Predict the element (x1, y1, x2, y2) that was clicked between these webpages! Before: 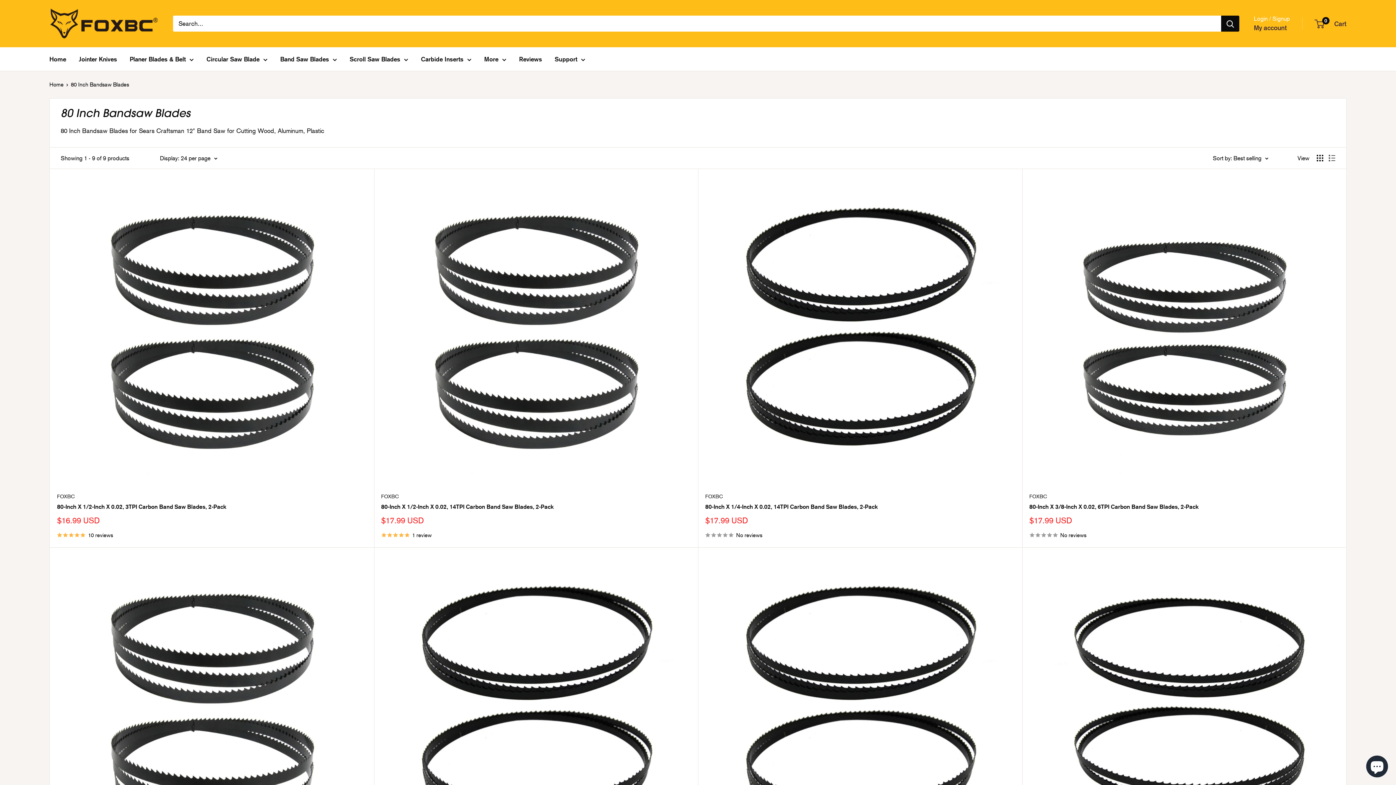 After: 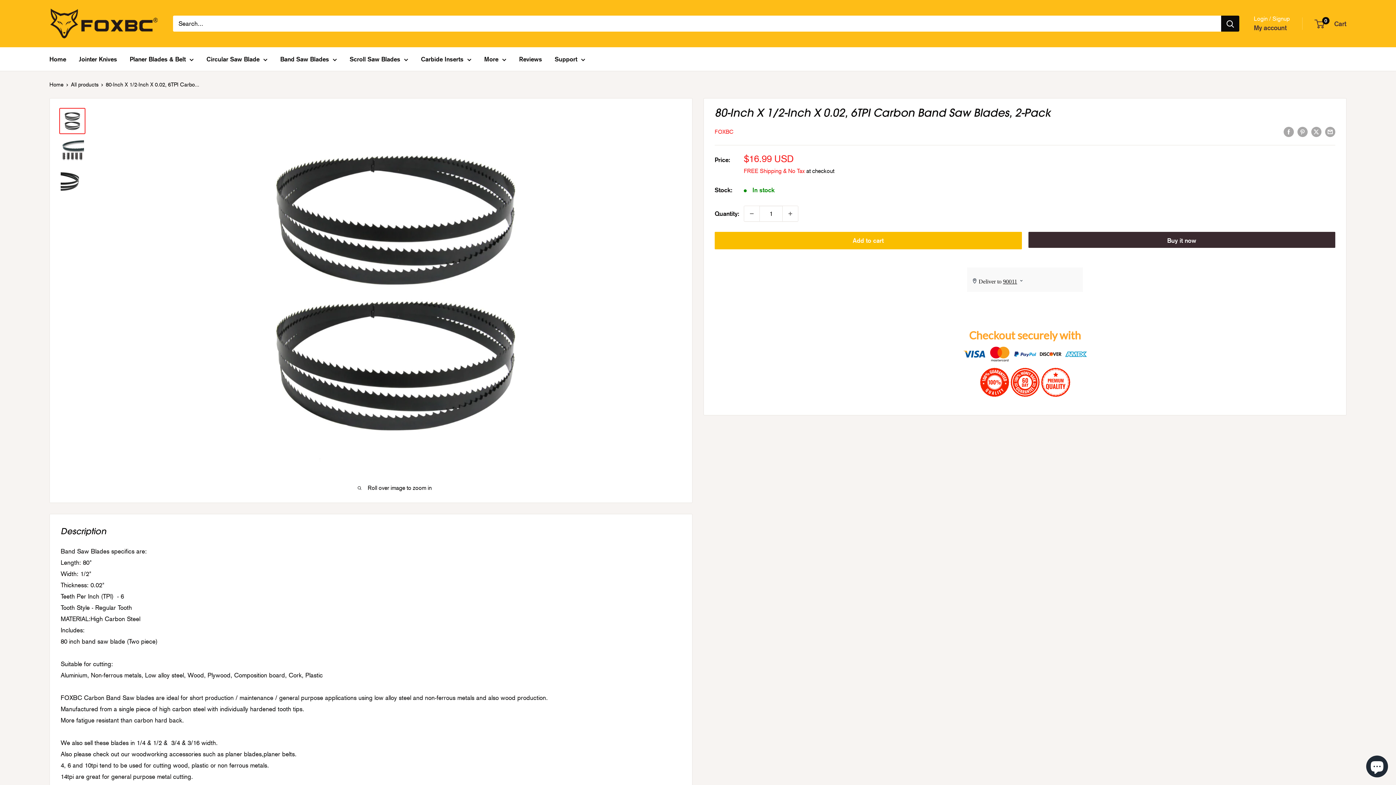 Action: bbox: (57, 554, 366, 864)